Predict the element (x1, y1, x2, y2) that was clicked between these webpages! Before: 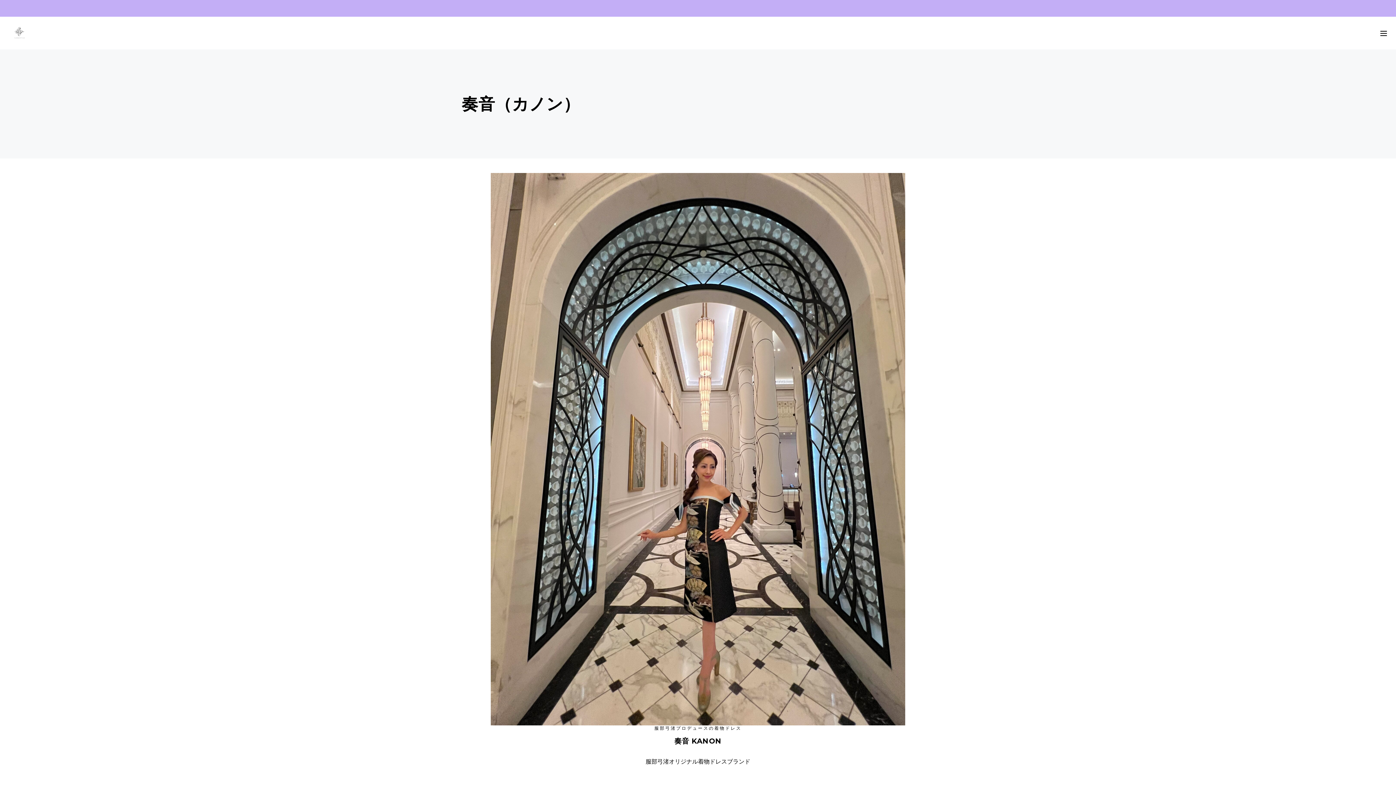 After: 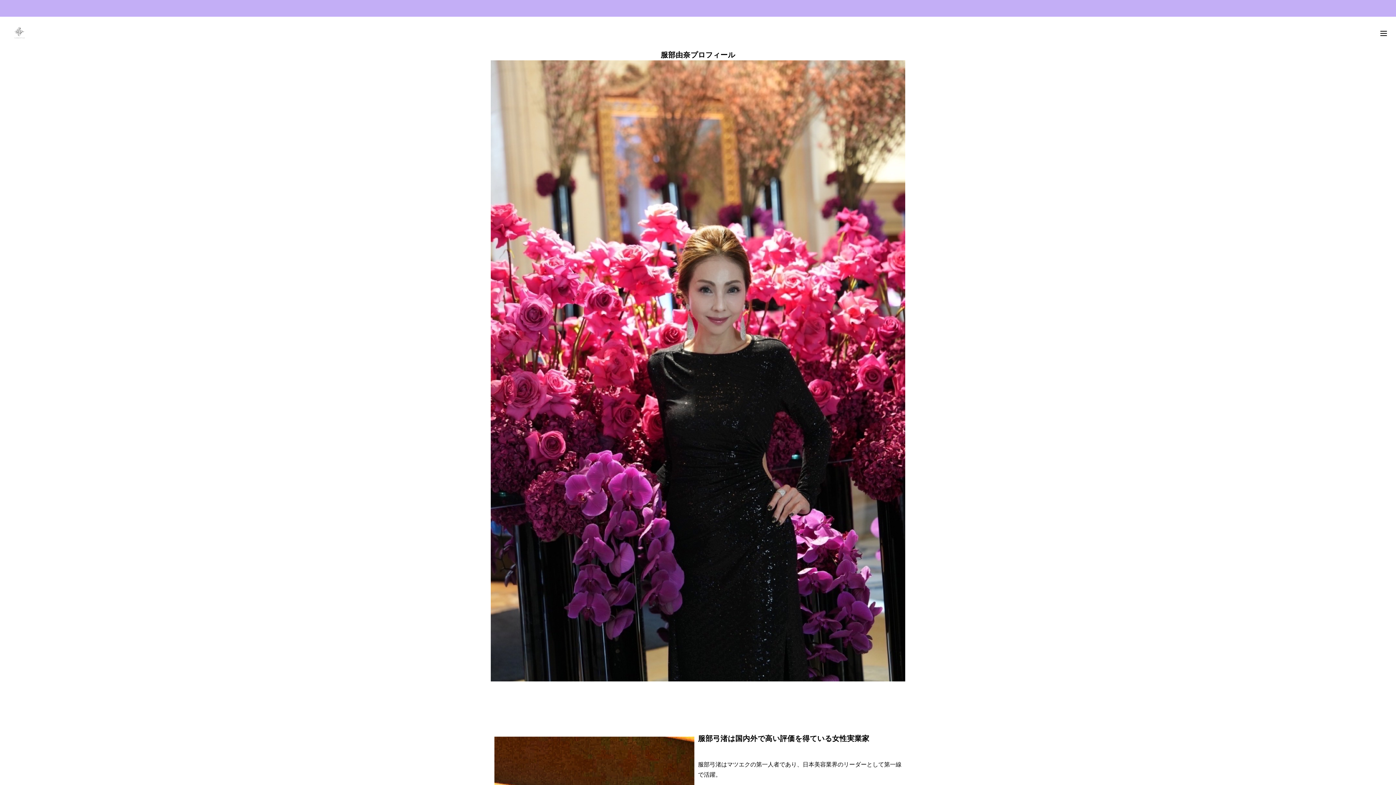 Action: bbox: (10, 24, 28, 42)